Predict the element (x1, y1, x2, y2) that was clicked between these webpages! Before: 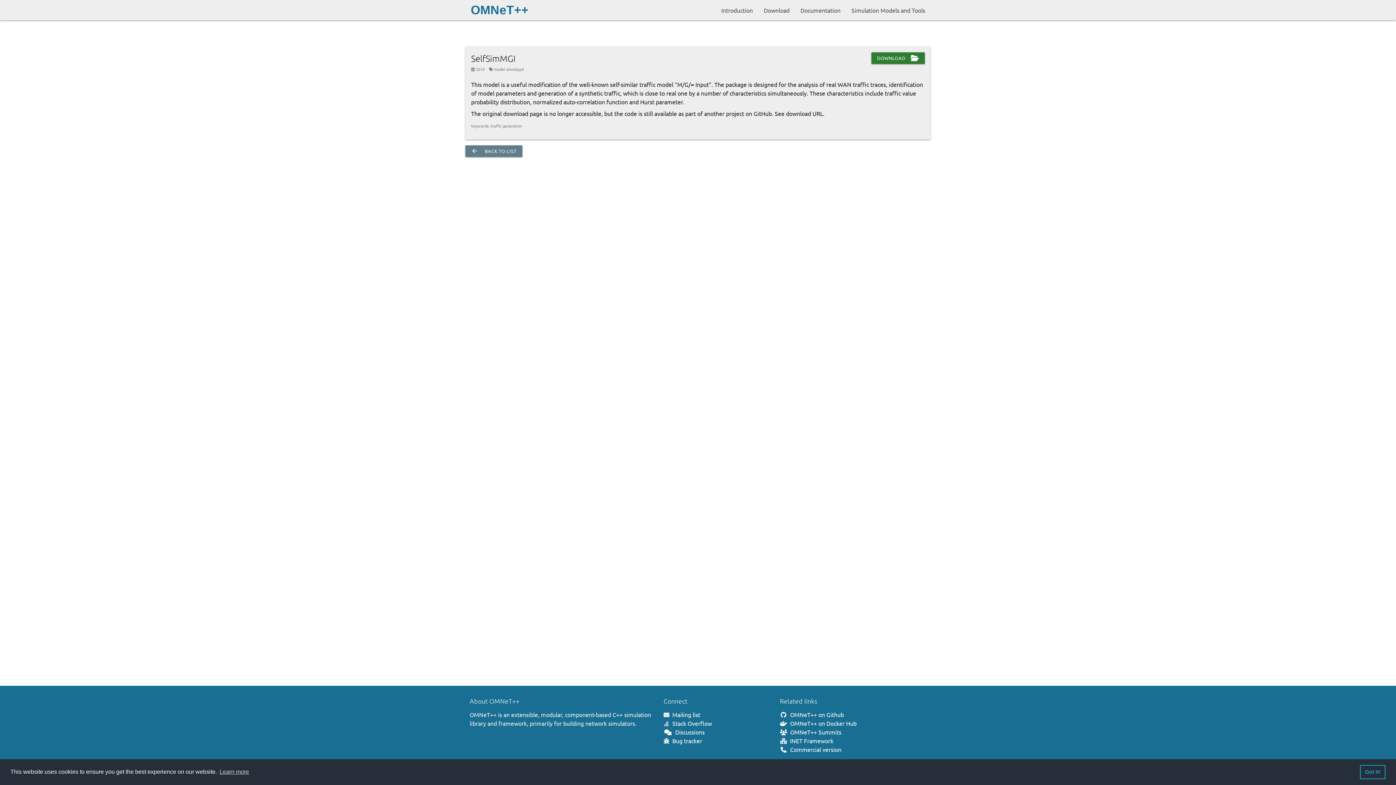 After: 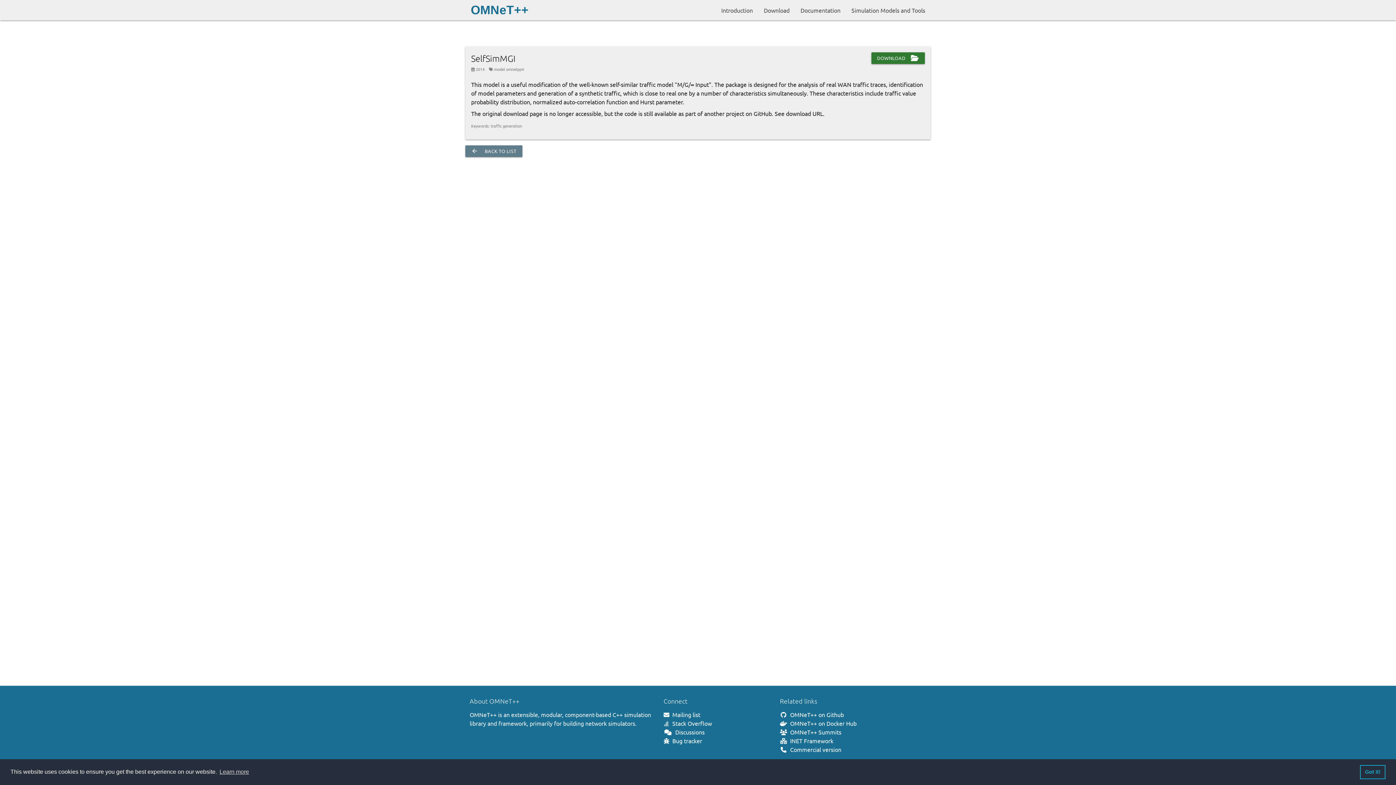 Action: label:  OMNeT++ Summits bbox: (780, 728, 841, 736)